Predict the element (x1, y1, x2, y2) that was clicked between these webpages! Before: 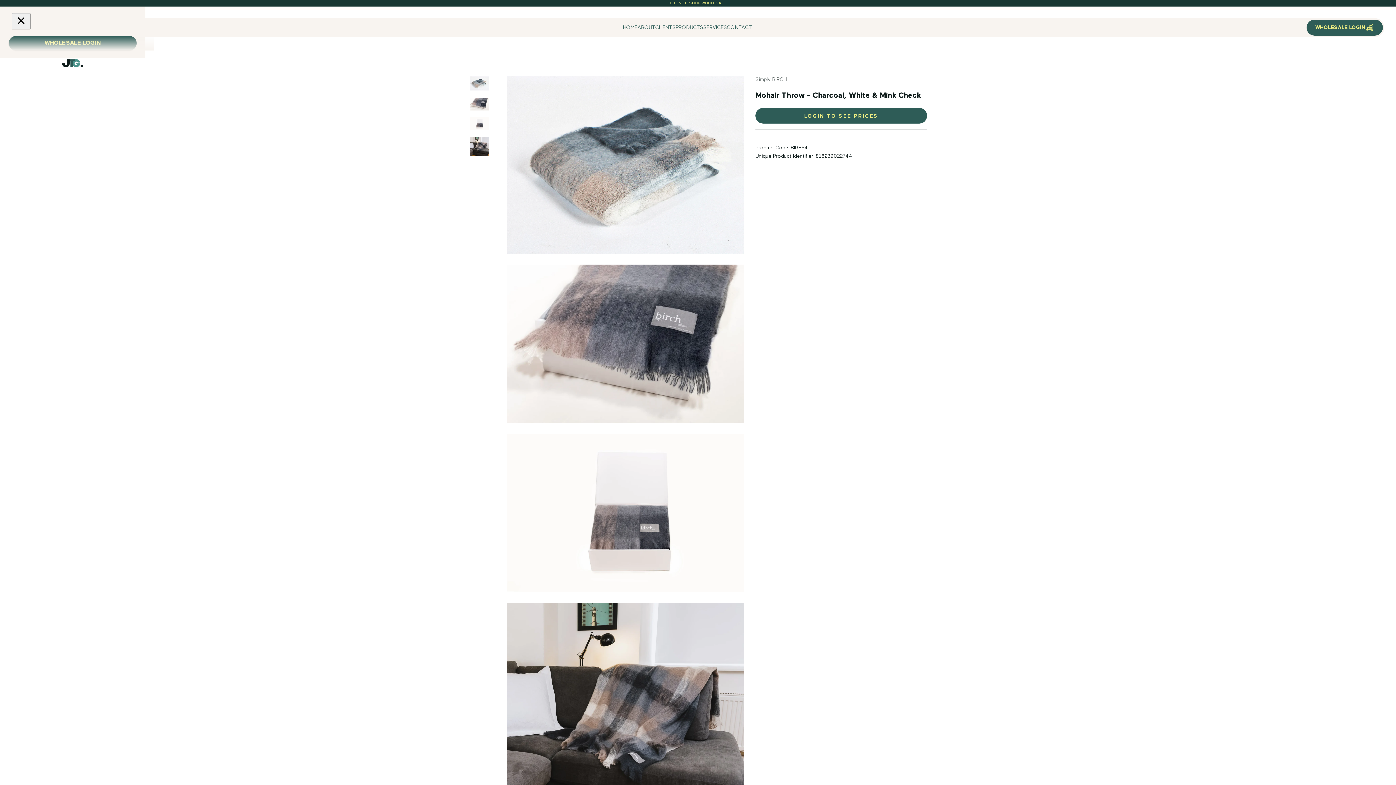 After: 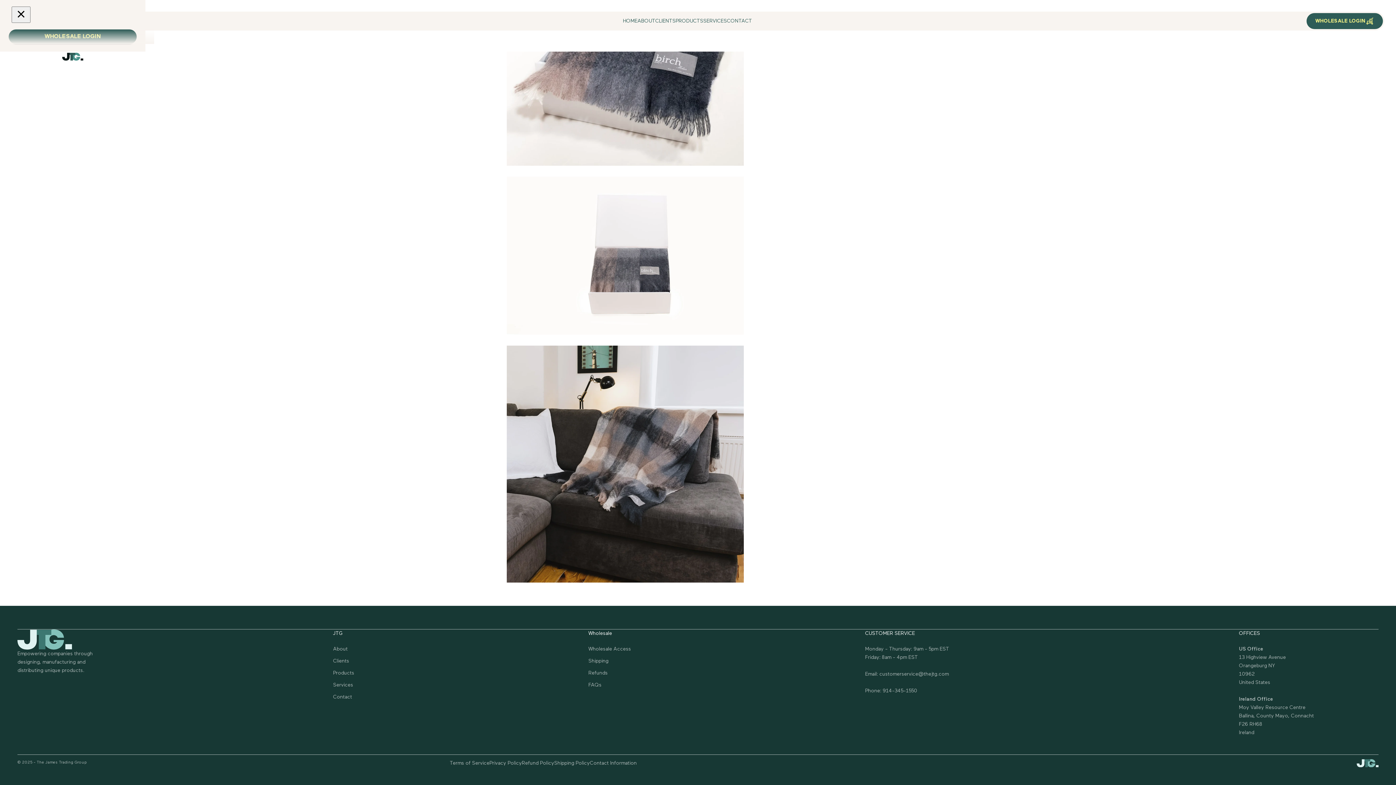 Action: label: Go to item 3 bbox: (469, 116, 489, 130)